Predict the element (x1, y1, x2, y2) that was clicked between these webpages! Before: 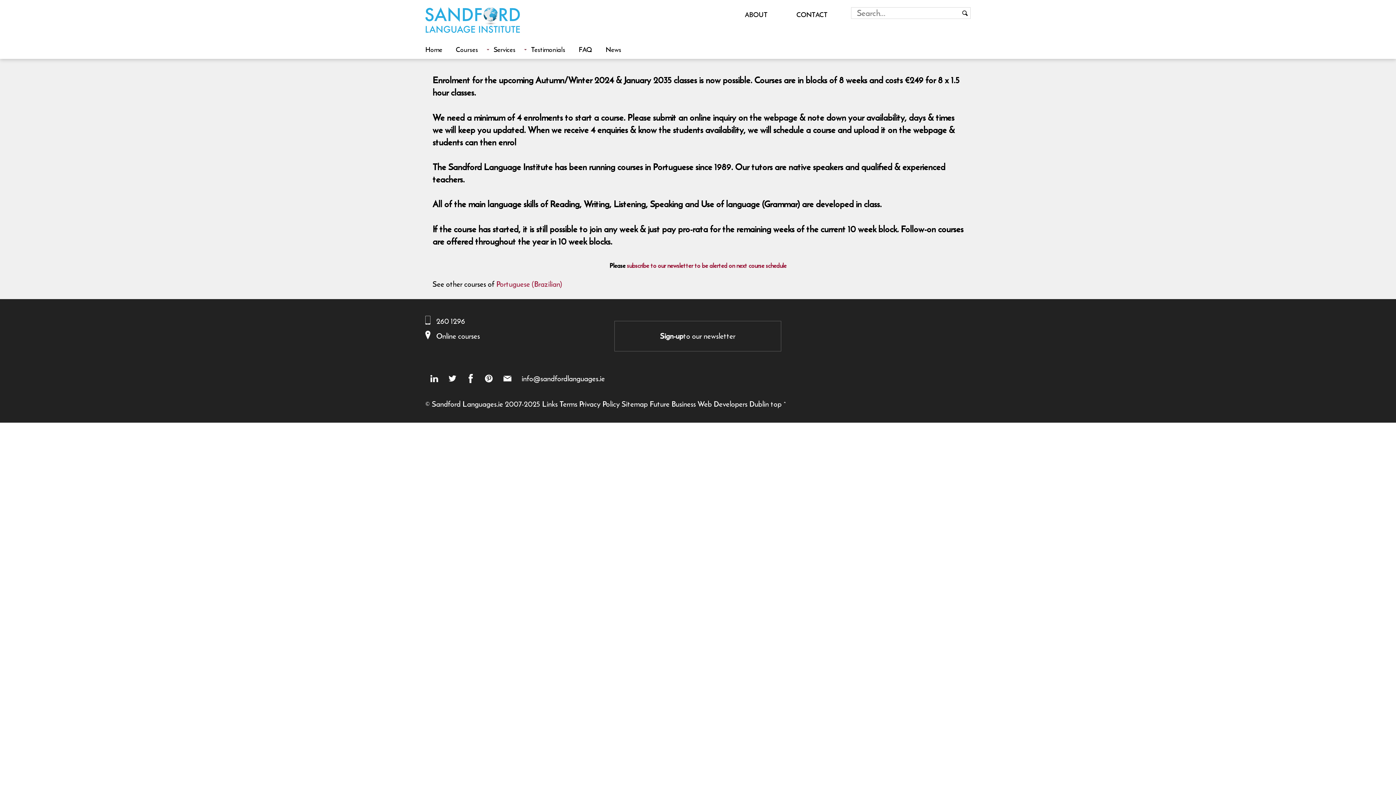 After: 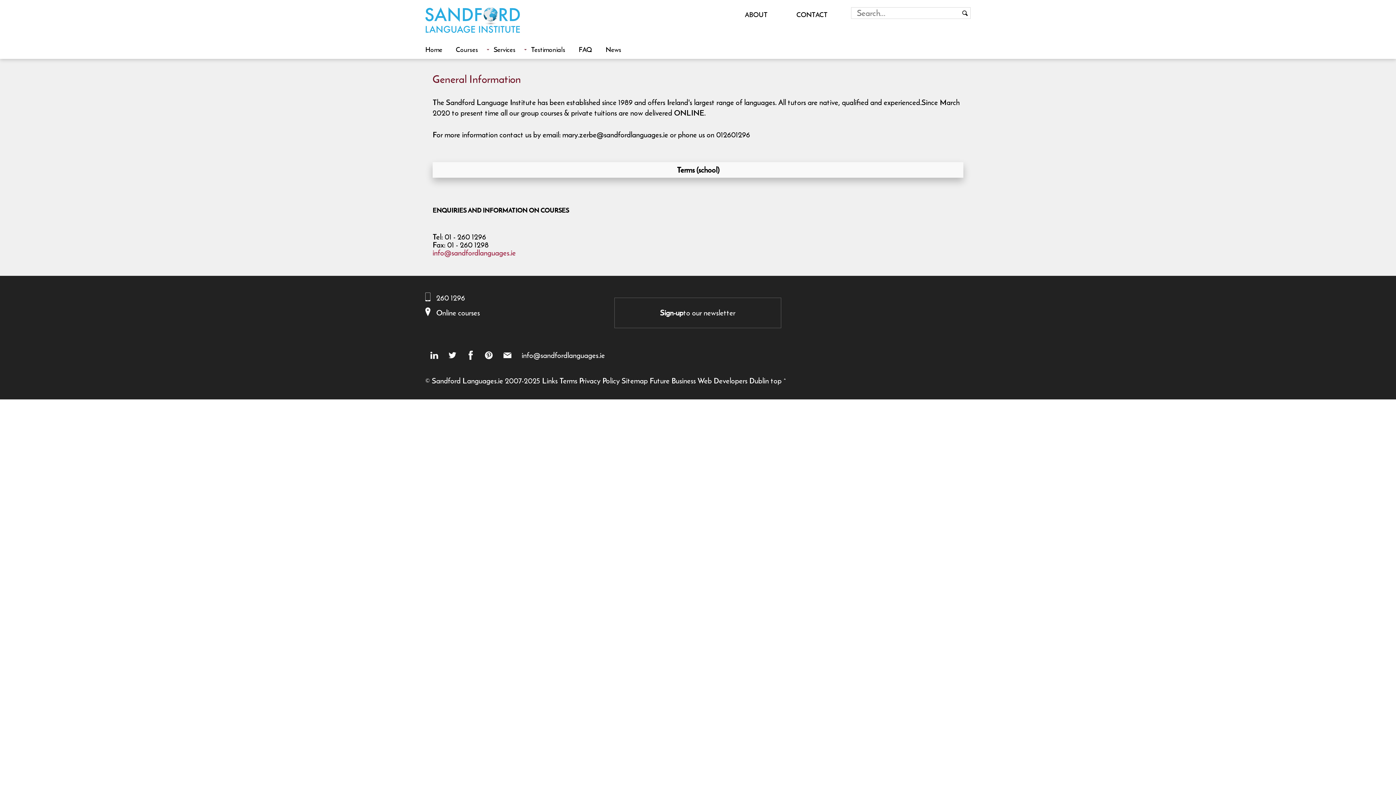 Action: label: ABOUT bbox: (745, 6, 768, 22)